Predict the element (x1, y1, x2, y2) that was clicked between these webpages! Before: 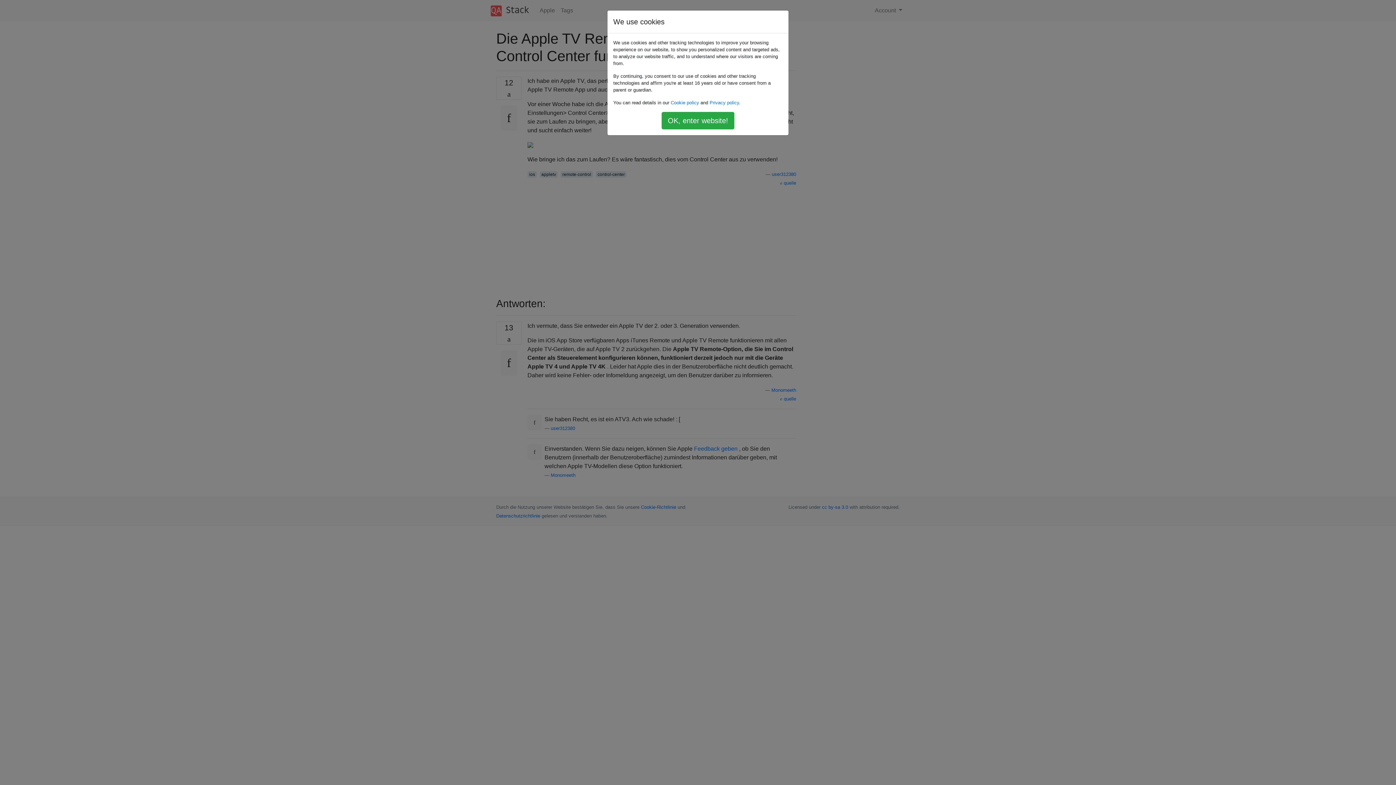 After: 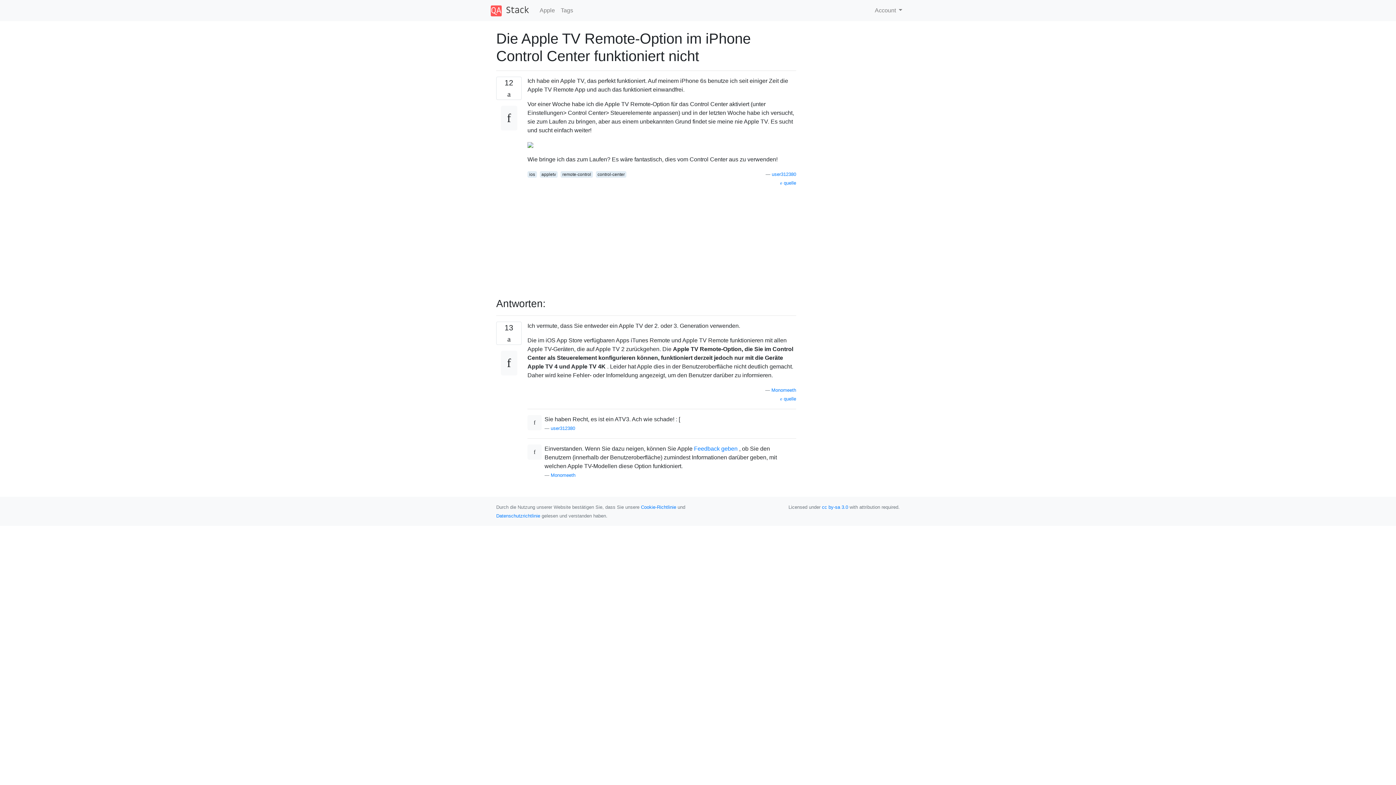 Action: bbox: (661, 112, 734, 129) label: OK, enter website!